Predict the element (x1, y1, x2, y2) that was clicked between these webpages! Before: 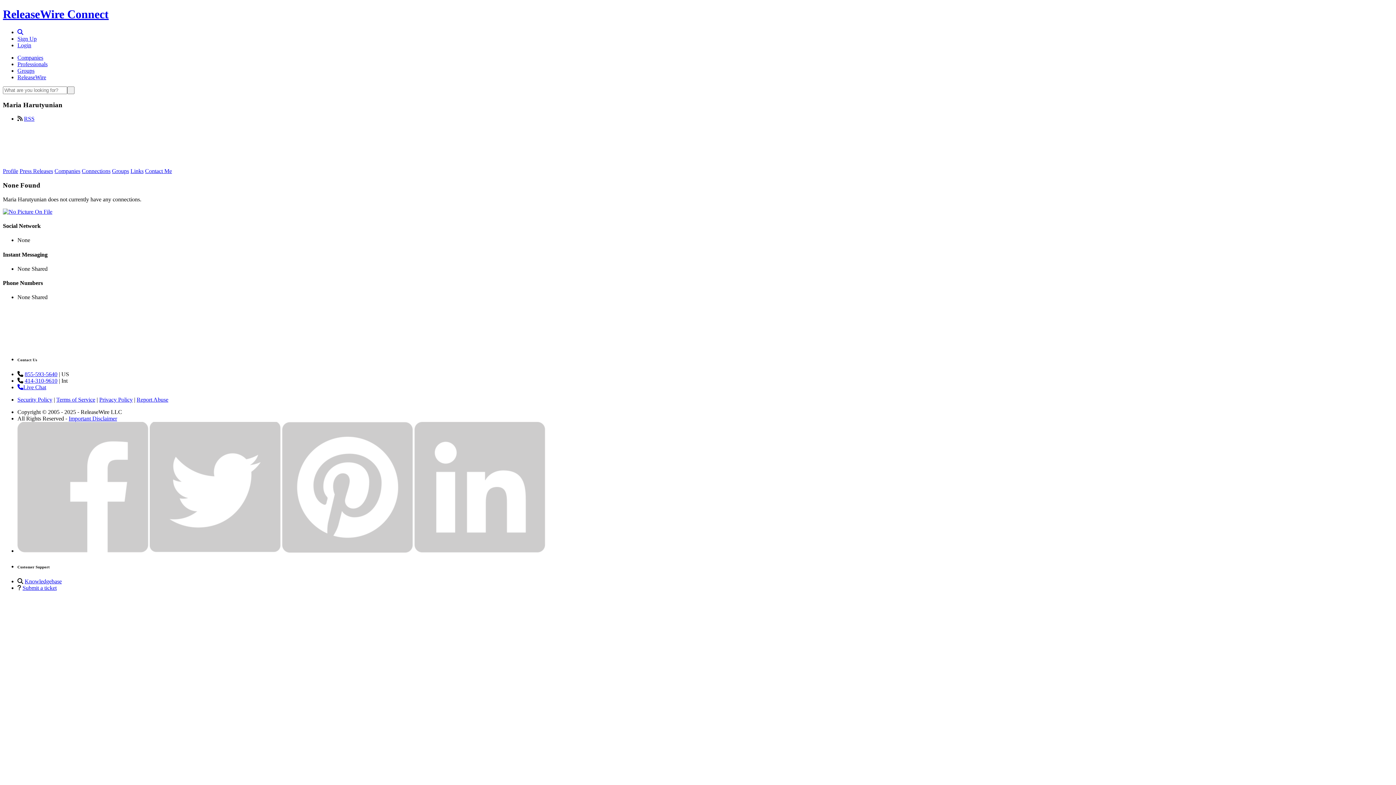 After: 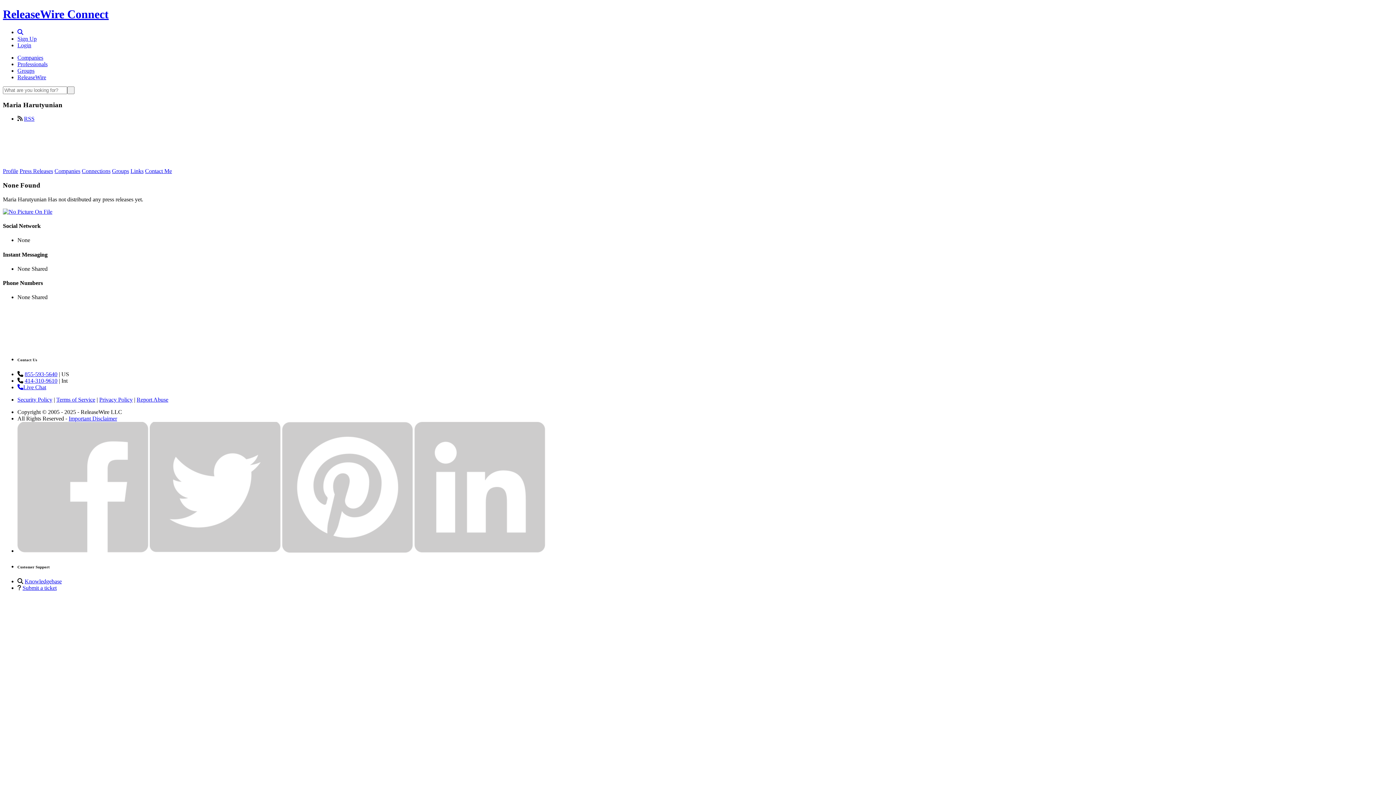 Action: label: Press Releases bbox: (19, 168, 53, 174)